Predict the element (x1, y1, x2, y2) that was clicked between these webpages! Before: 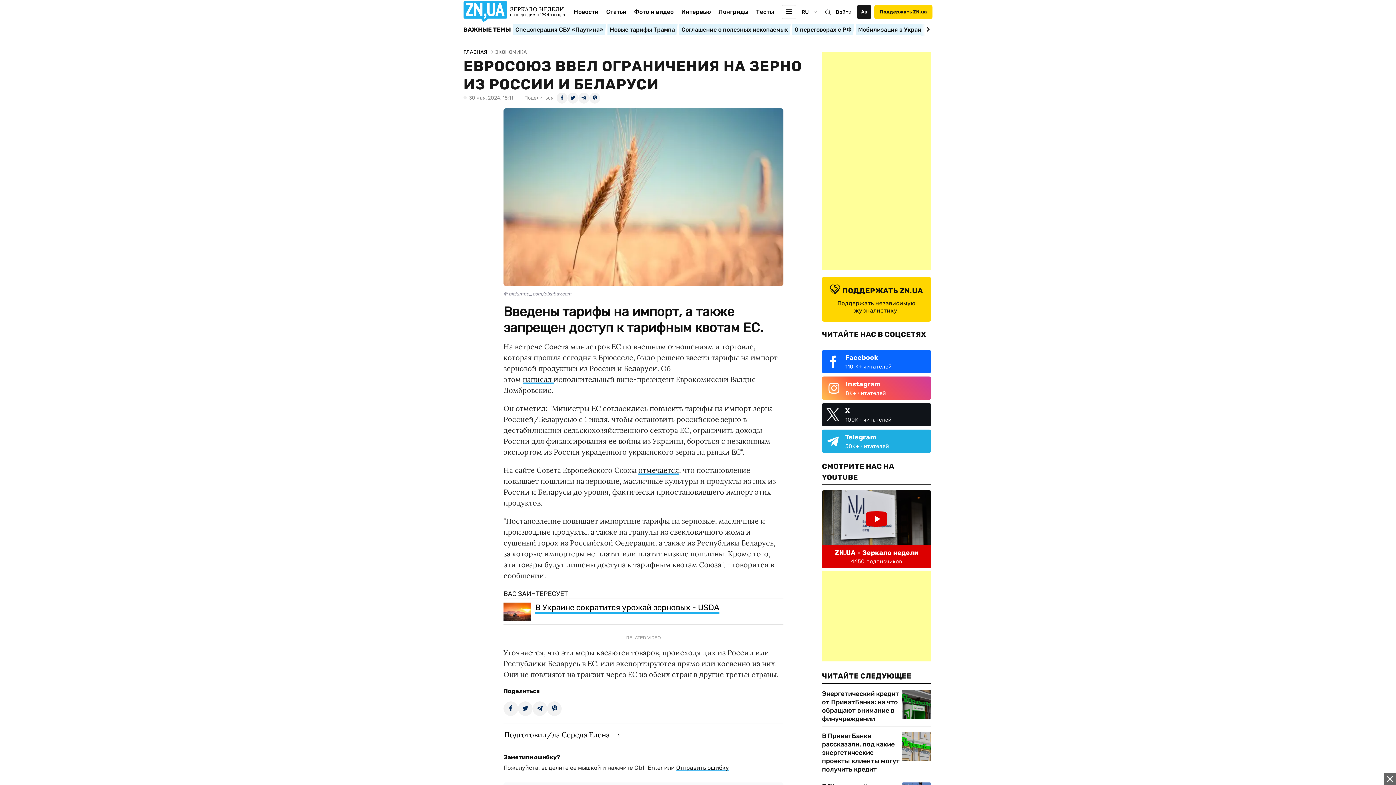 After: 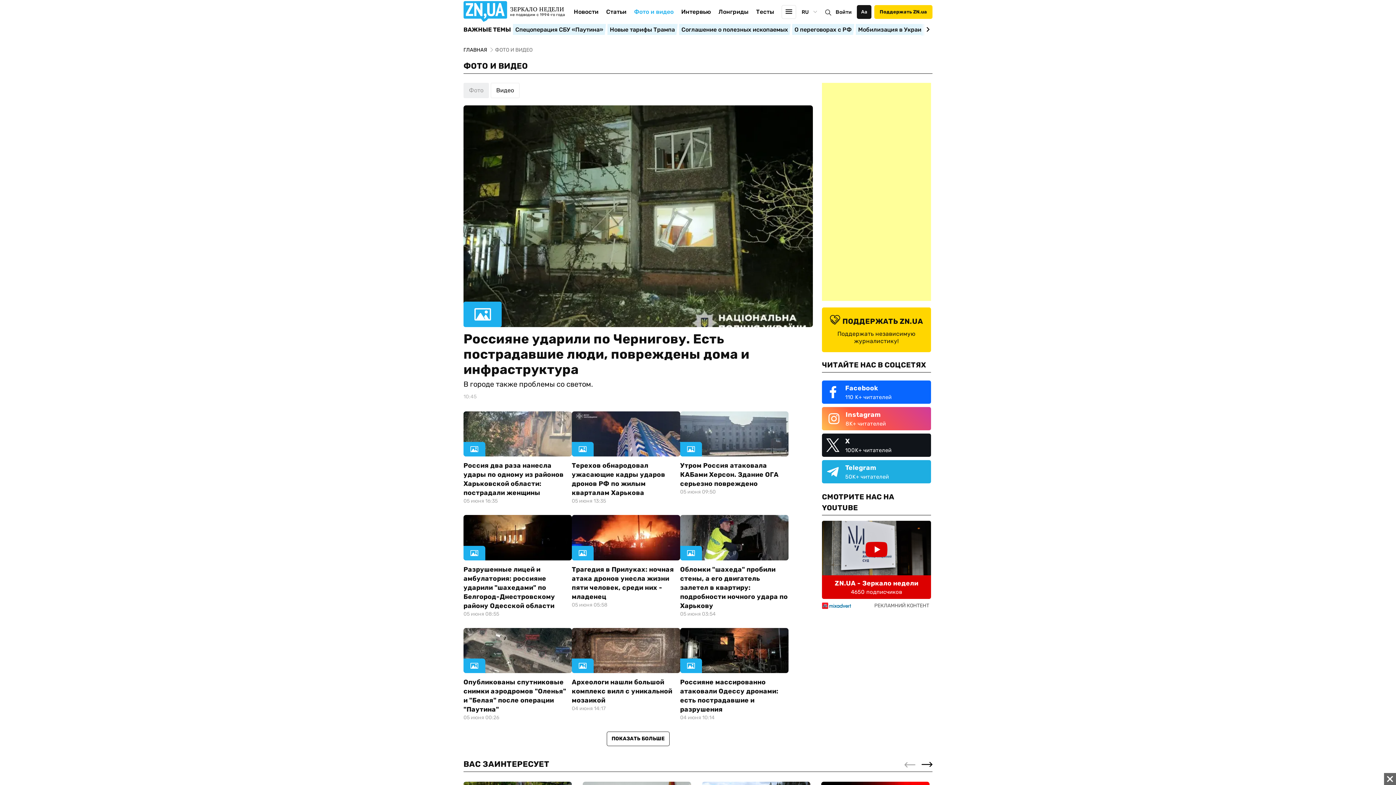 Action: label: Фото и видео bbox: (634, 8, 673, 26)